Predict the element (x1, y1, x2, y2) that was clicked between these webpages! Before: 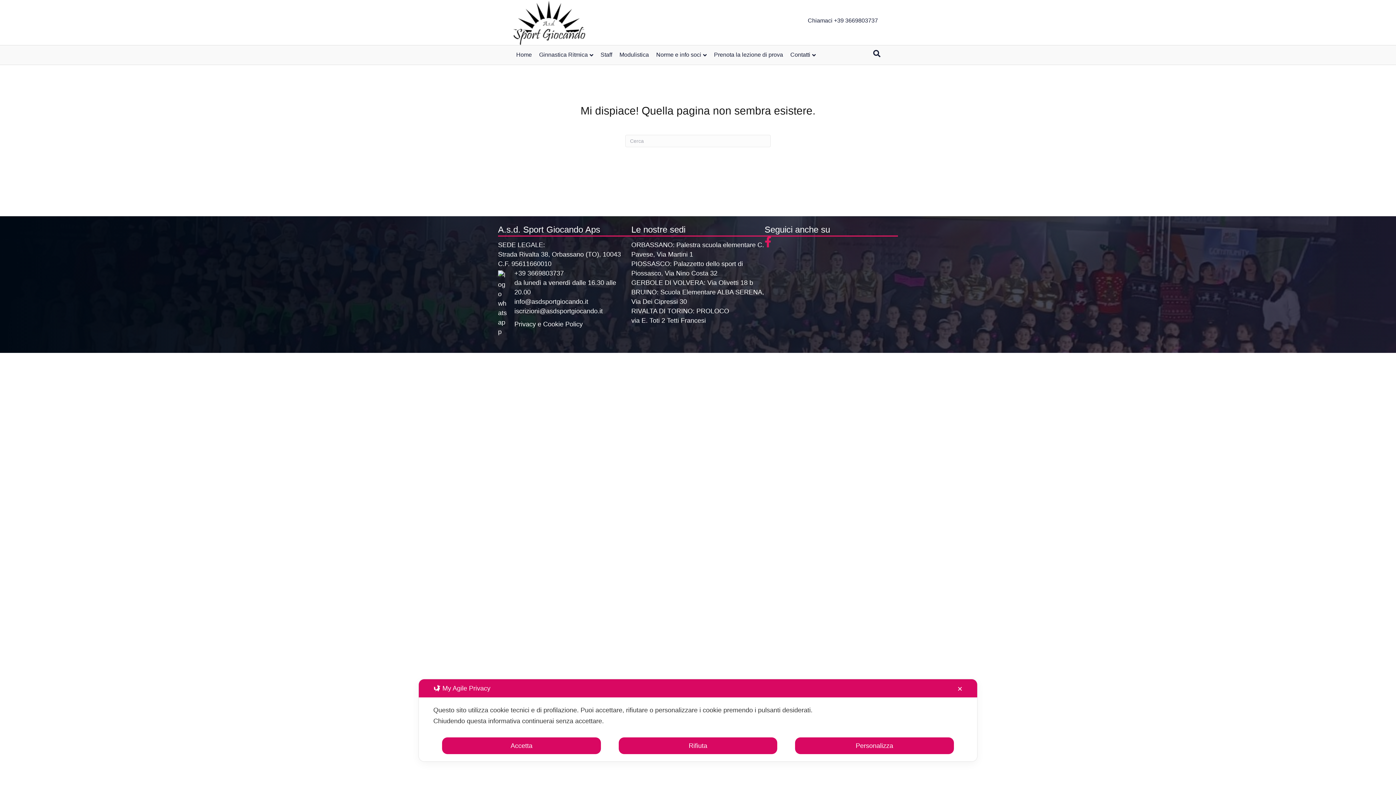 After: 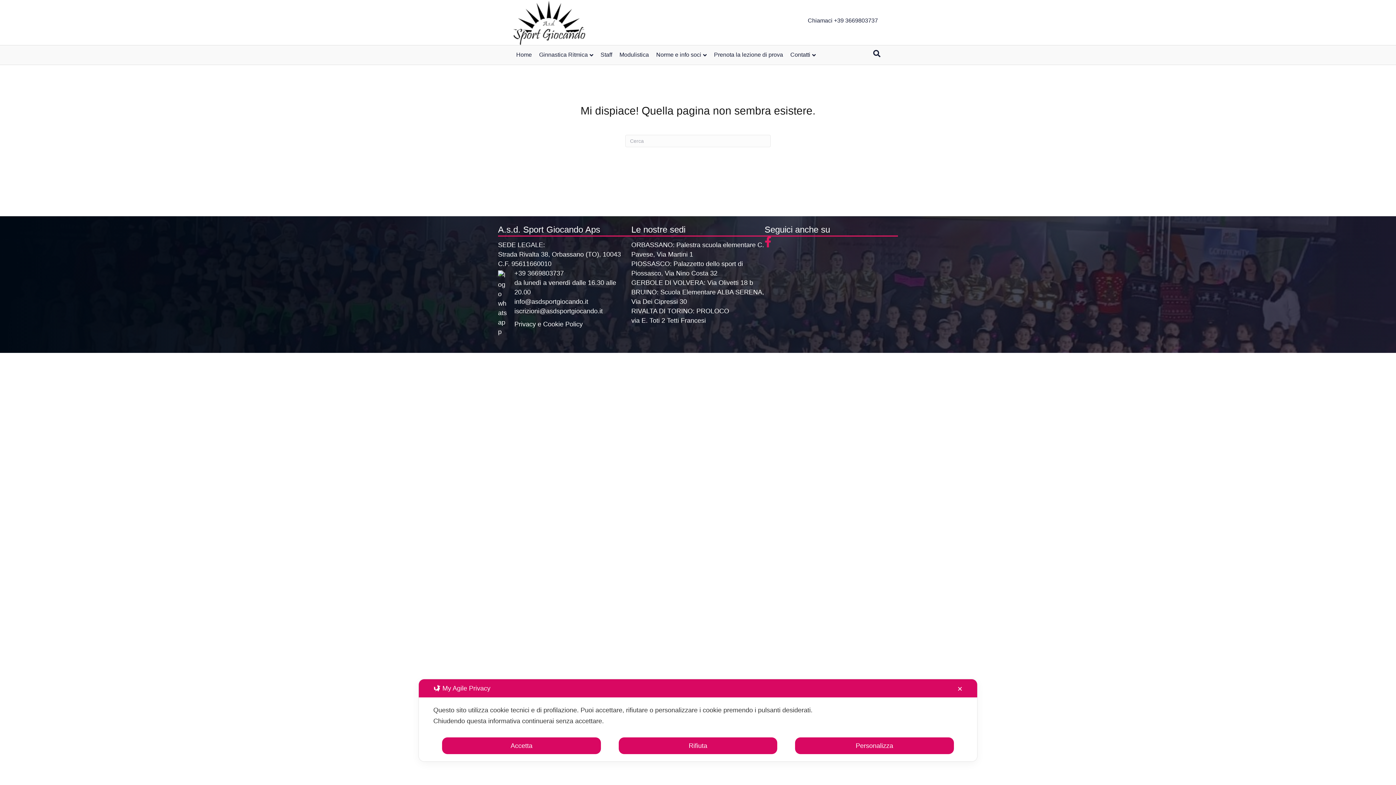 Action: bbox: (514, 298, 588, 305) label: info@asdsportgiocando.it